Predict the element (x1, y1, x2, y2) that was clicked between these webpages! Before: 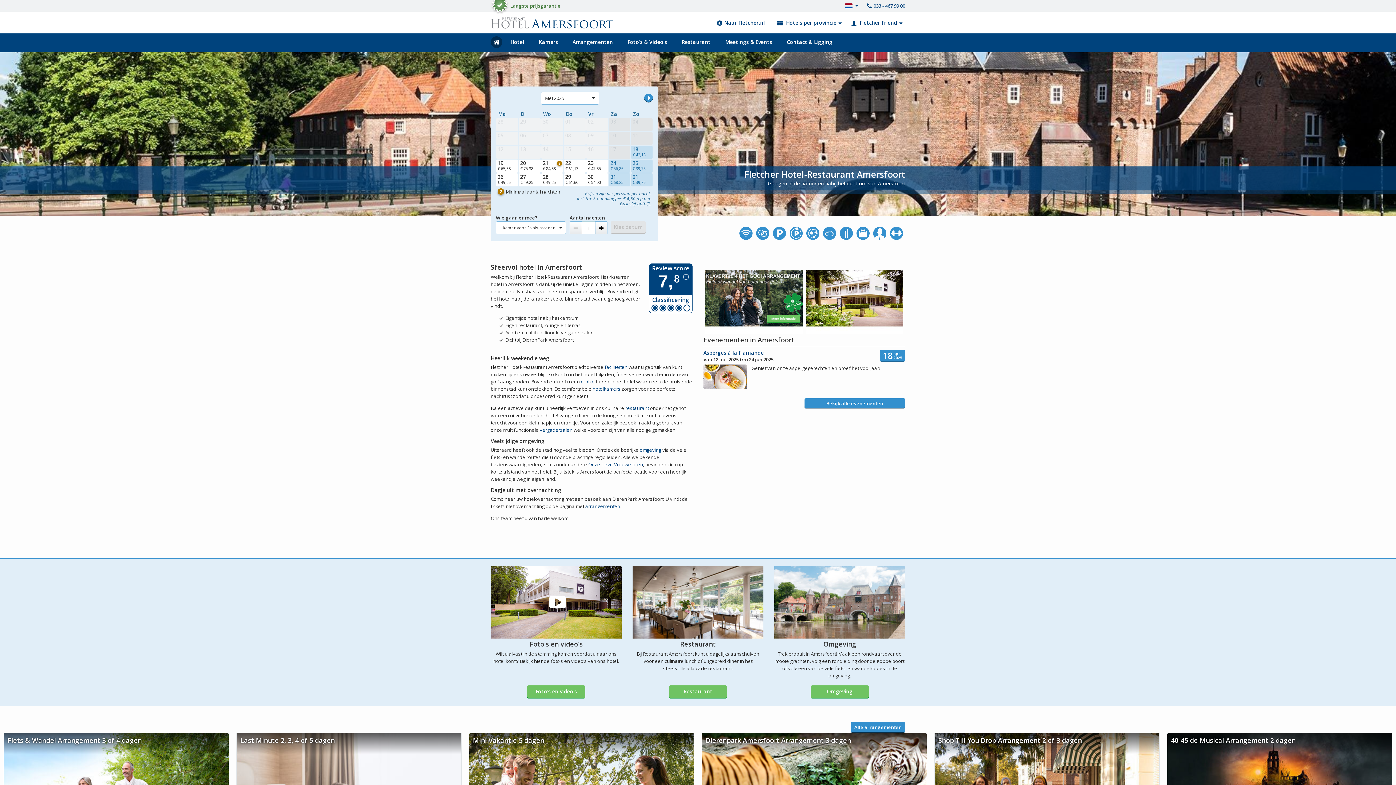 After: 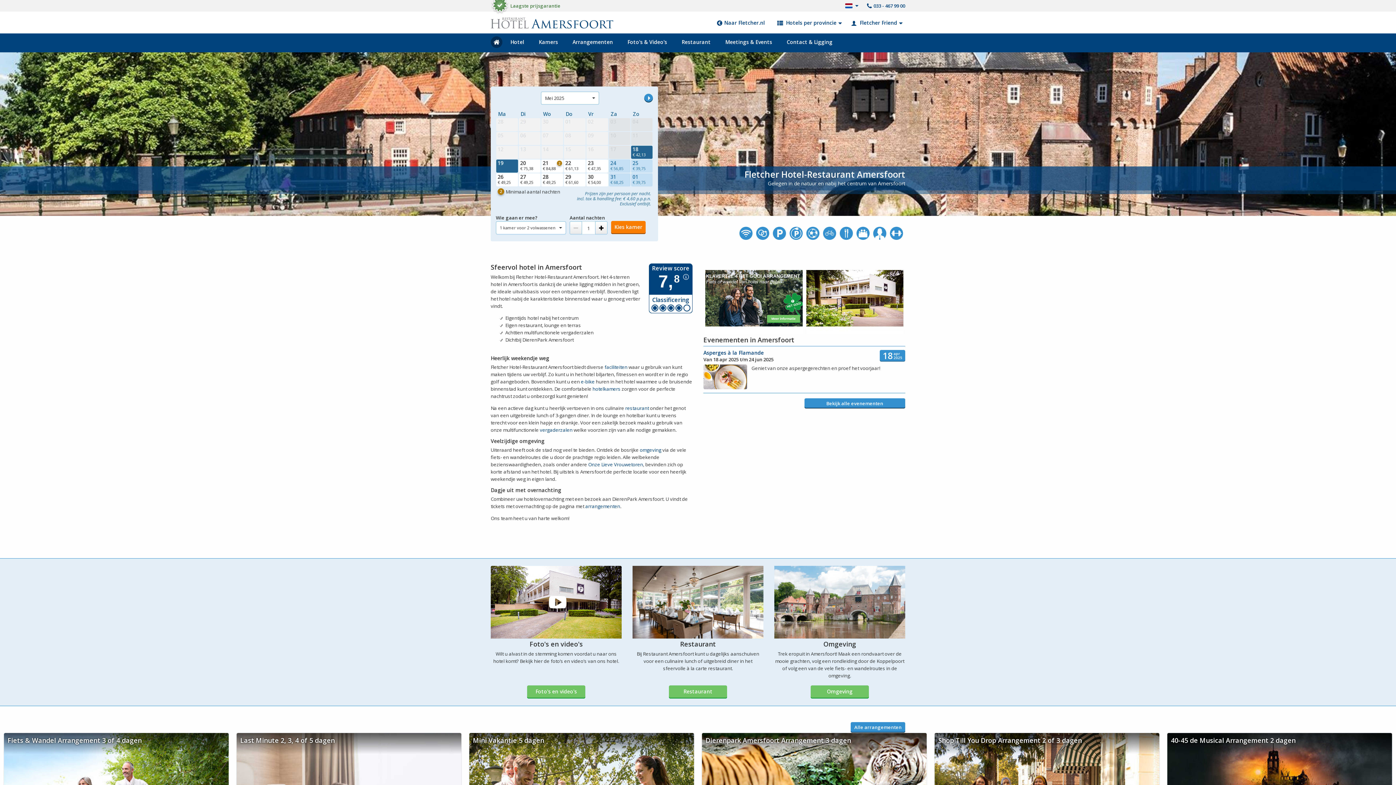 Action: label: 18
€ 42,13 bbox: (630, 145, 653, 159)